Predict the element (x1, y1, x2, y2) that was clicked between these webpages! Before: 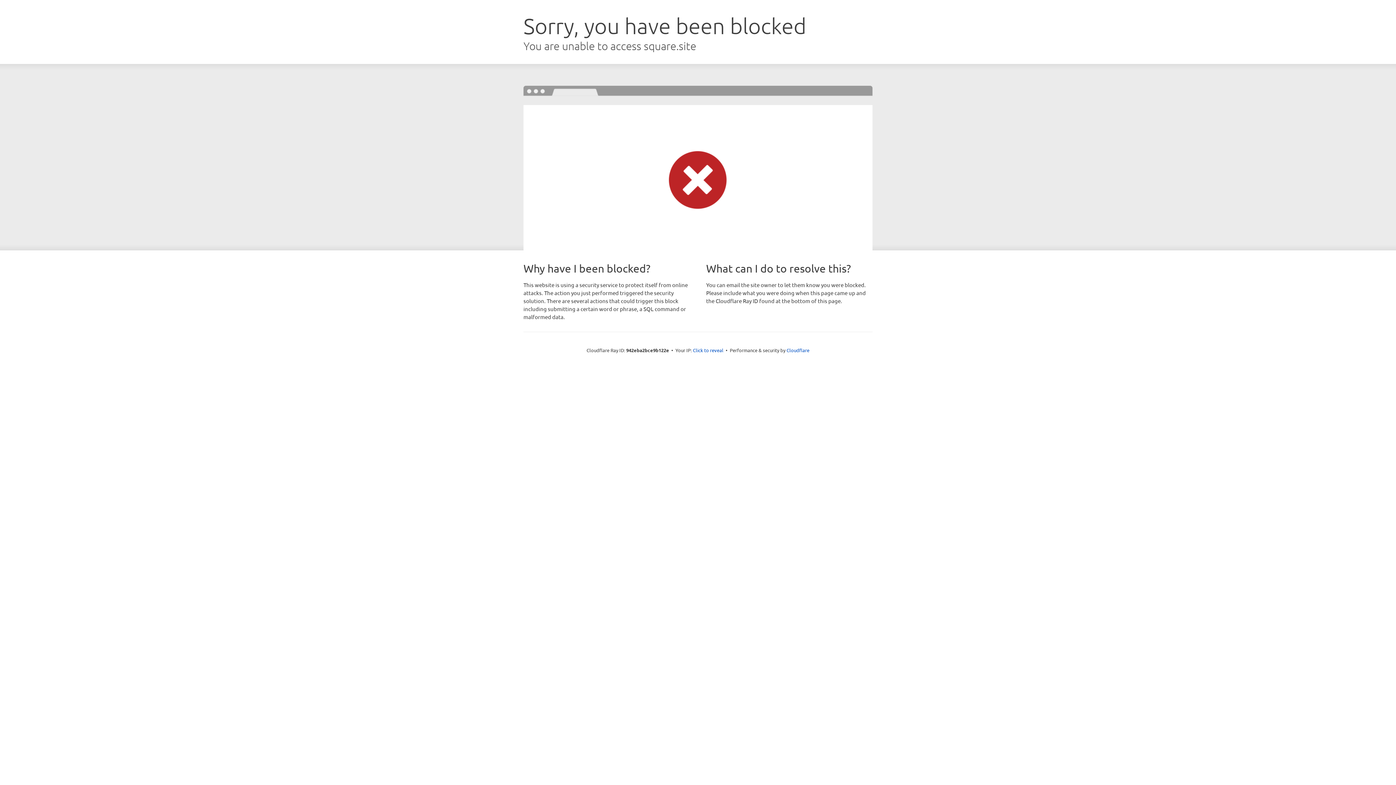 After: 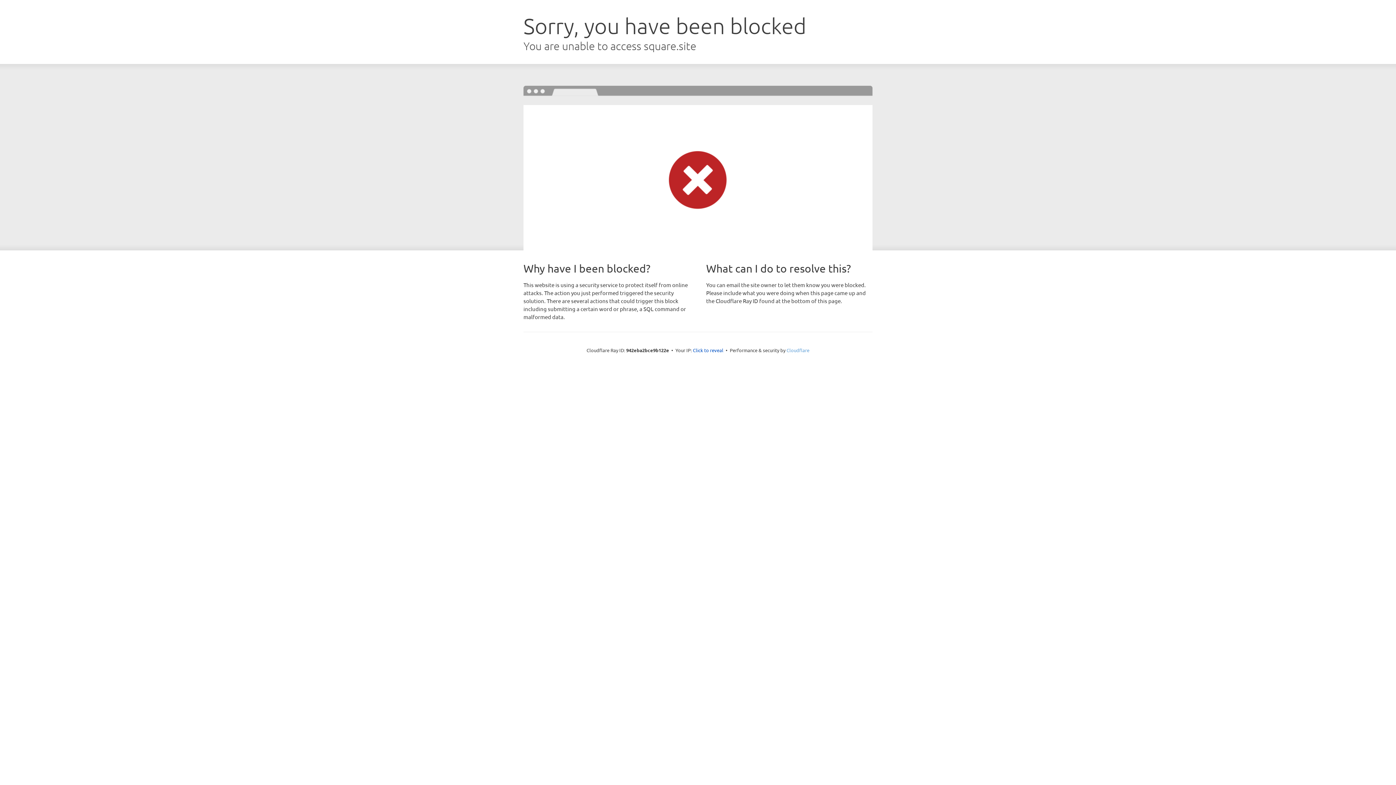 Action: label: Cloudflare bbox: (786, 347, 809, 353)